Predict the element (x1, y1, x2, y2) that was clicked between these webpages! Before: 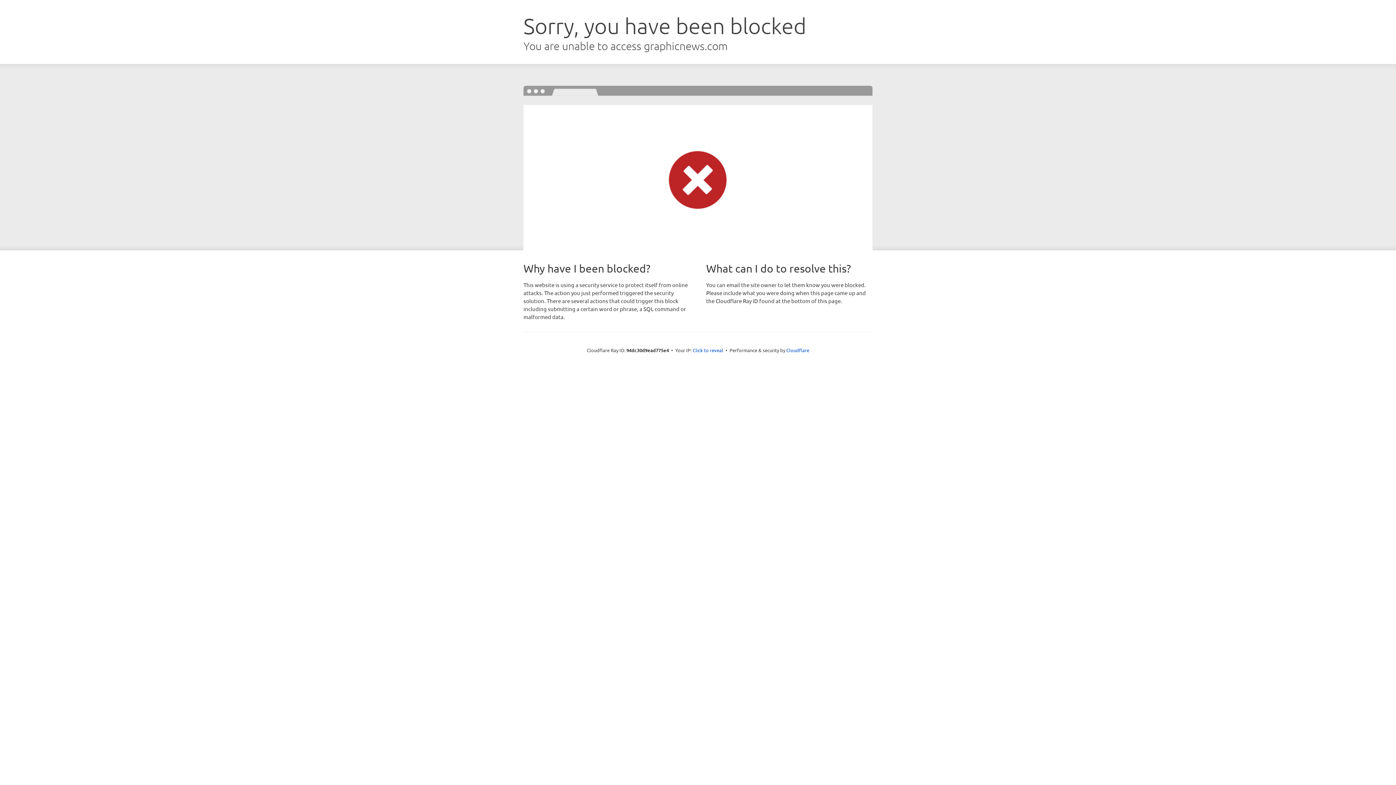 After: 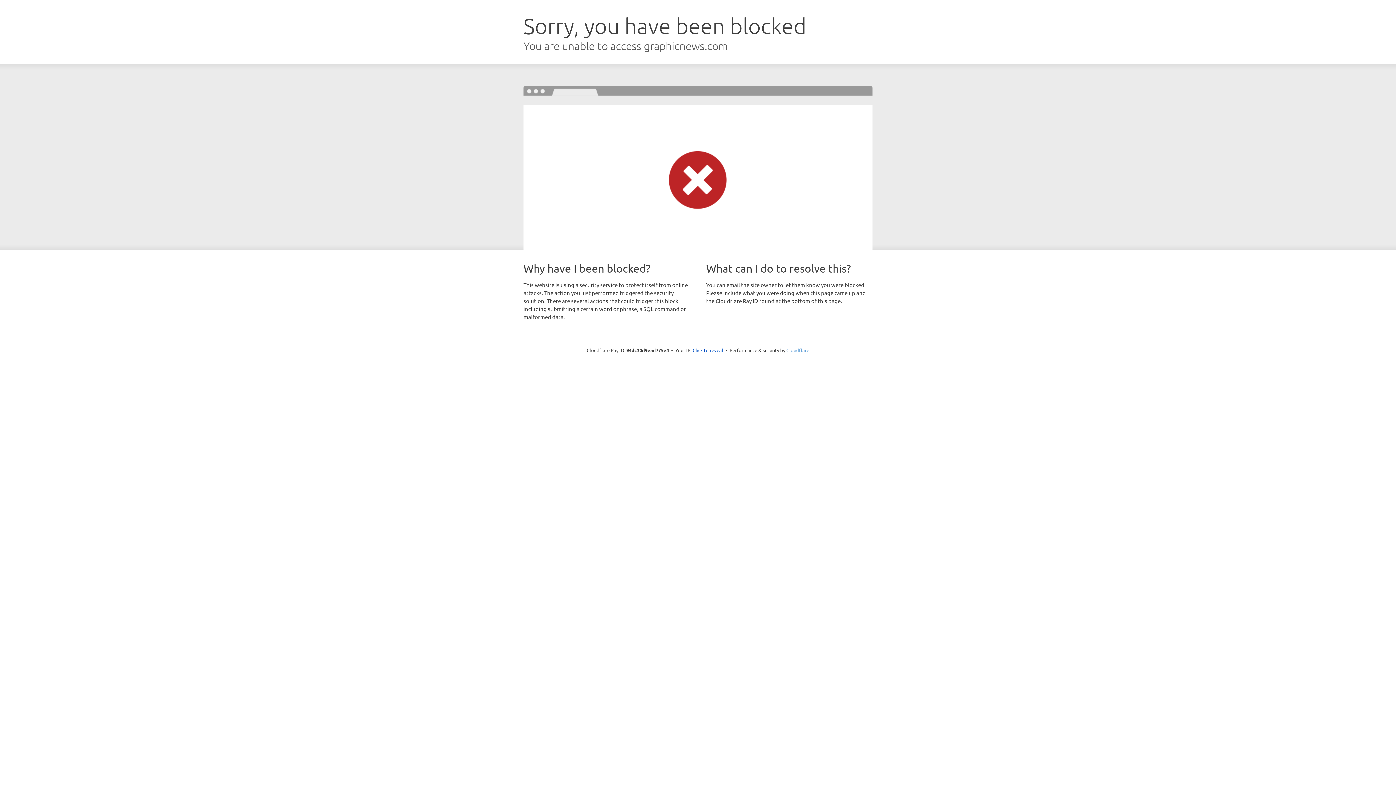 Action: label: Cloudflare bbox: (786, 347, 809, 353)